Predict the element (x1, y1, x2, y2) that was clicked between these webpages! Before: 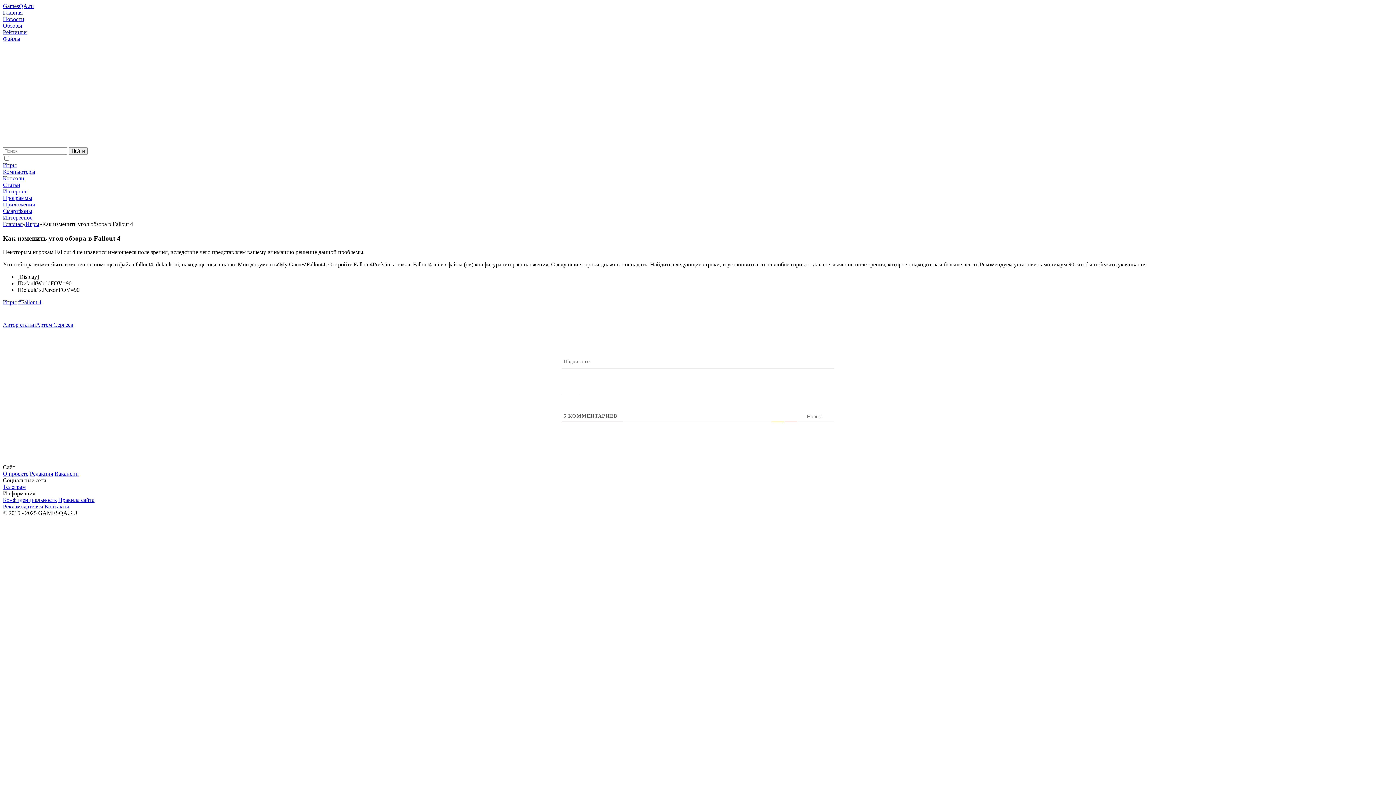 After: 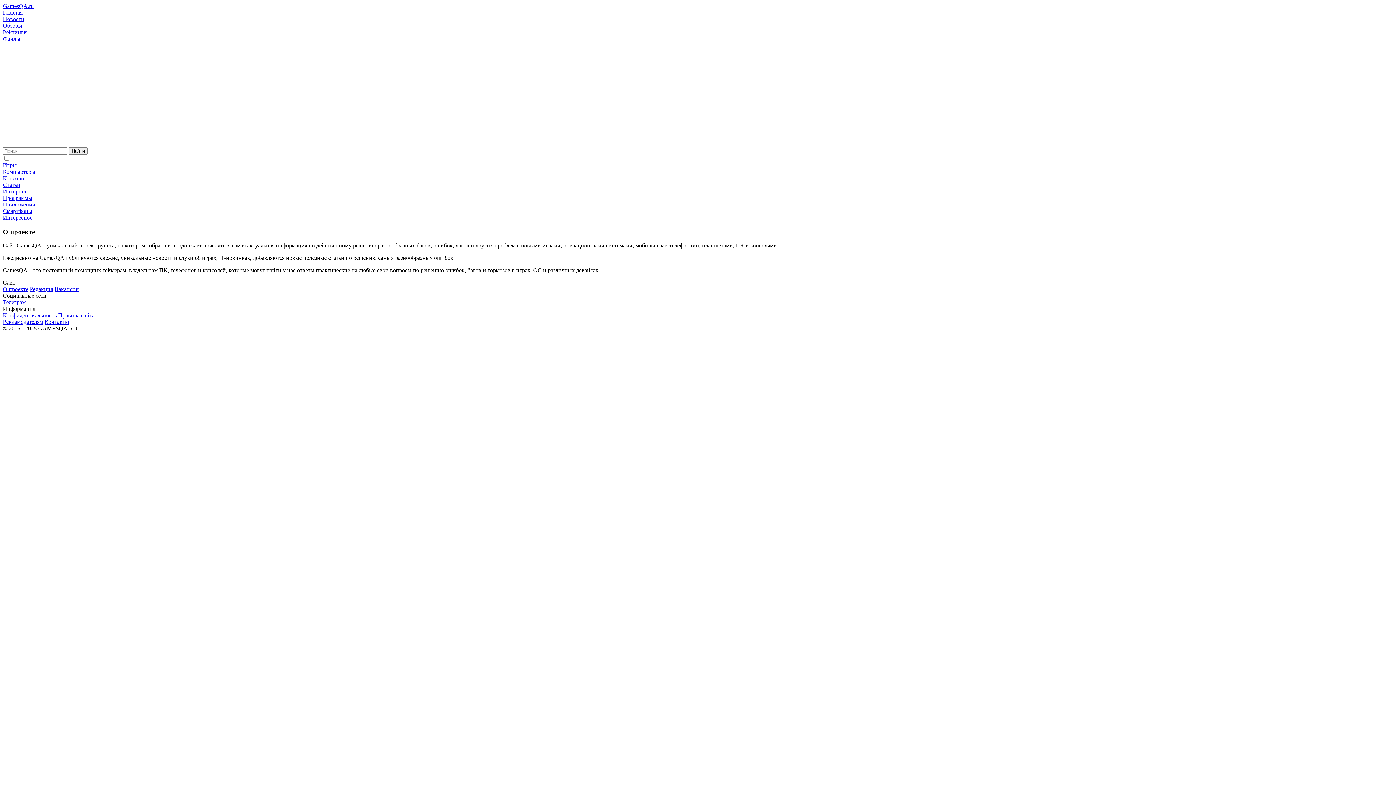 Action: bbox: (2, 471, 28, 477) label: О проекте